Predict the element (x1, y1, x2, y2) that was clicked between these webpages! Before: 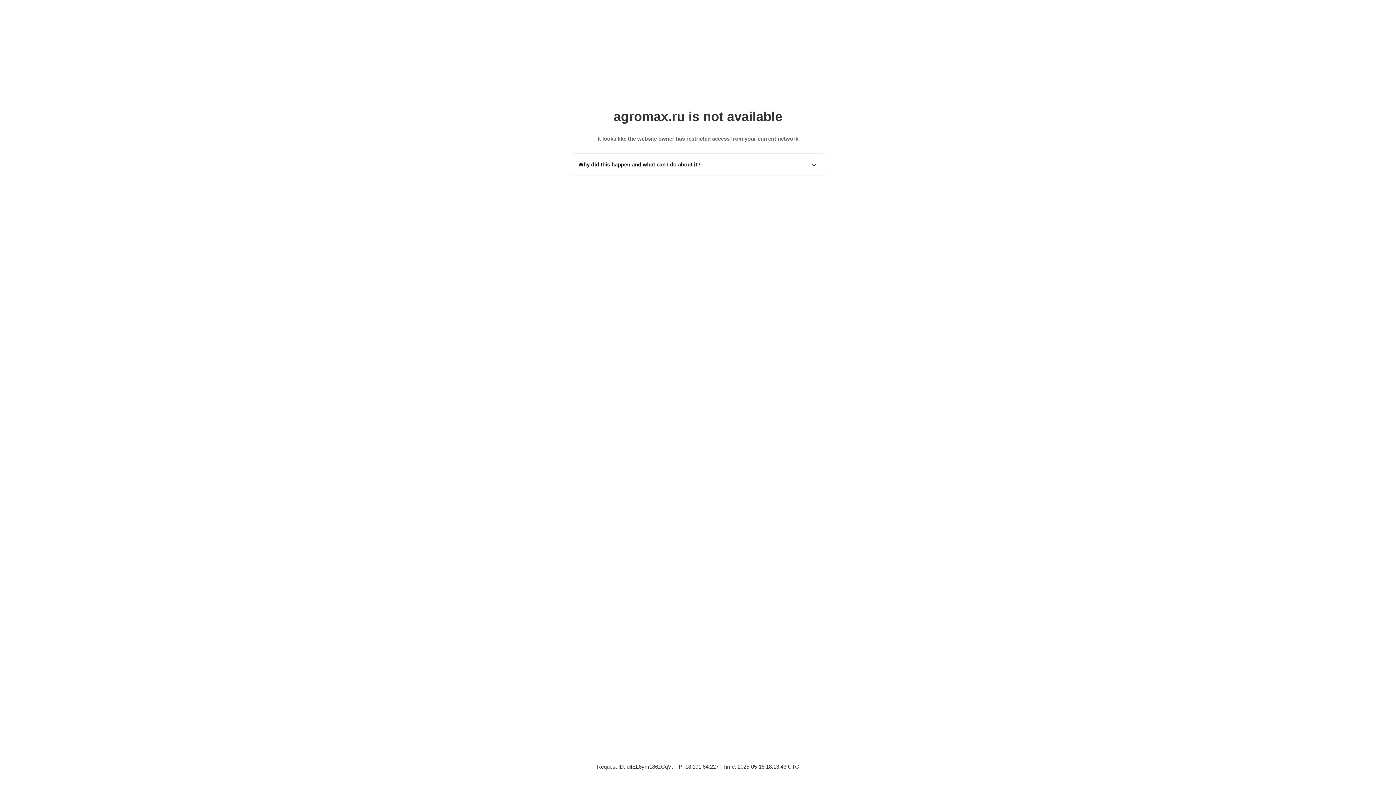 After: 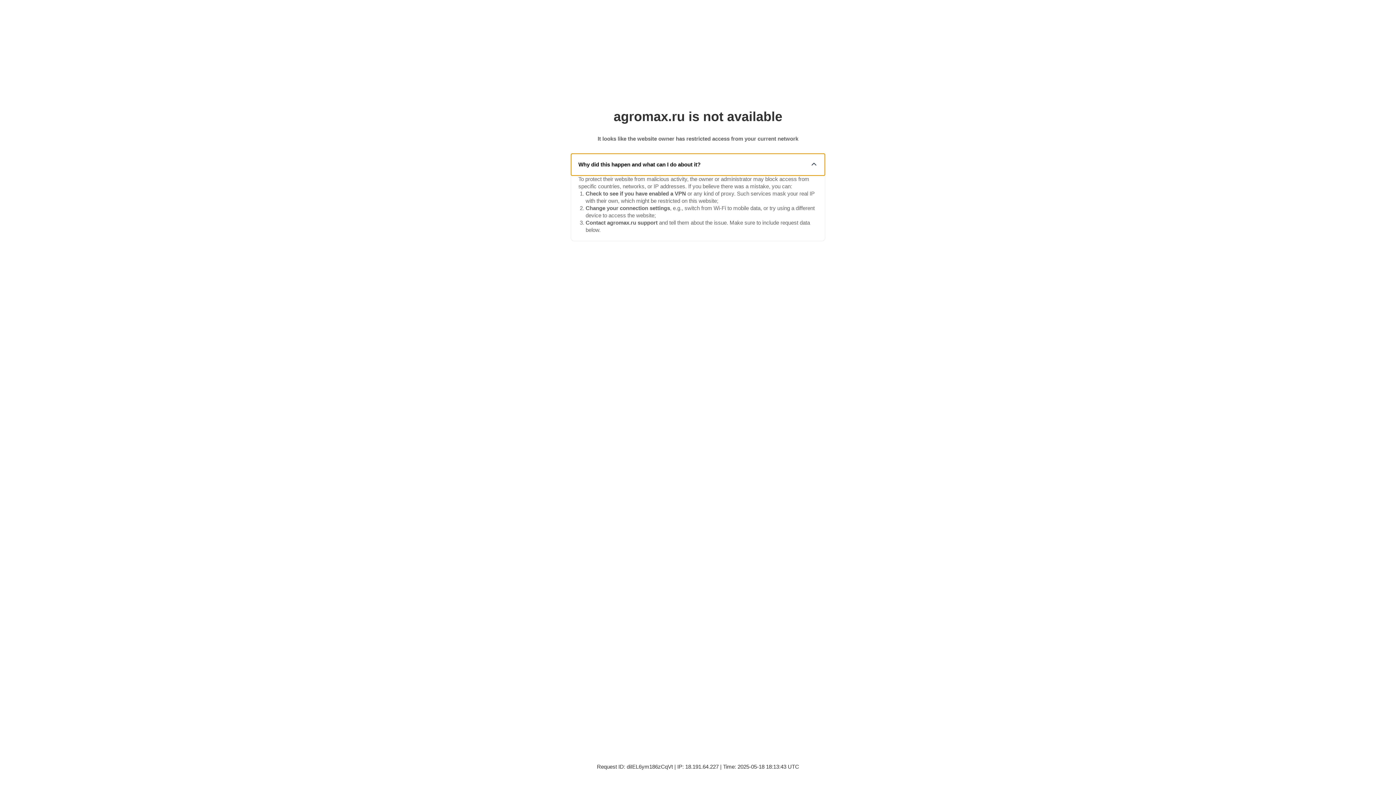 Action: label: Why did this happen and what can I do about it? bbox: (571, 153, 825, 175)